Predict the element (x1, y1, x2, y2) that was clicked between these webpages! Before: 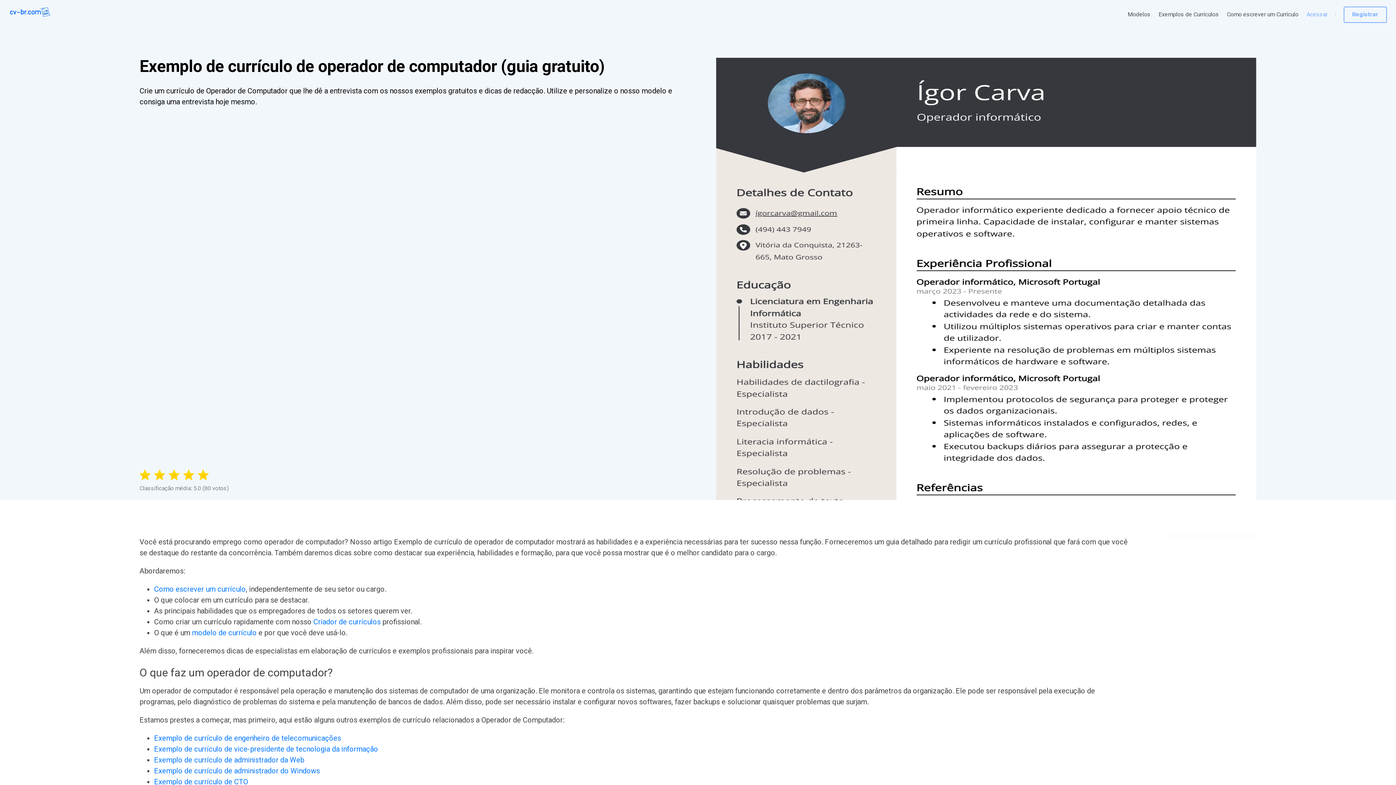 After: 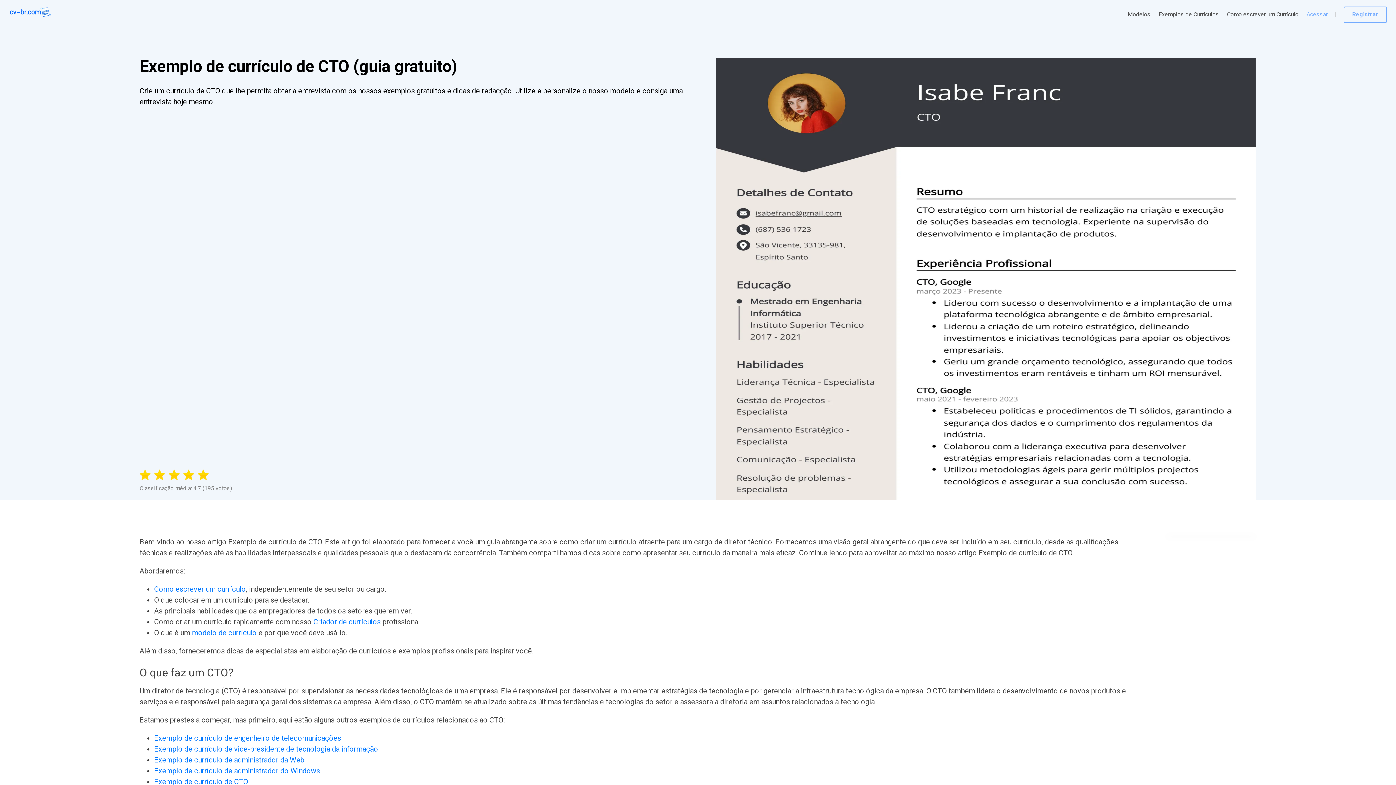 Action: label: Exemplo de currículo de CTO bbox: (154, 777, 248, 786)